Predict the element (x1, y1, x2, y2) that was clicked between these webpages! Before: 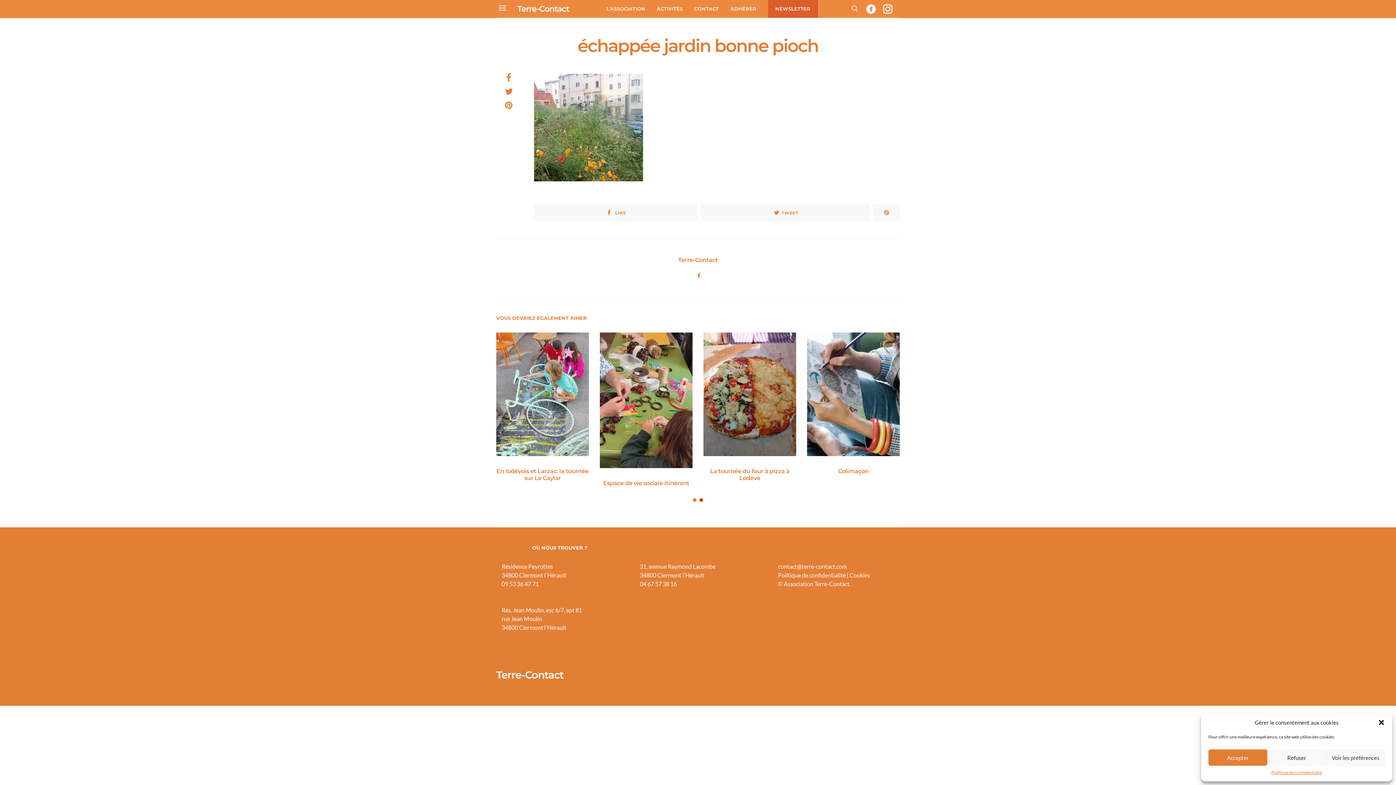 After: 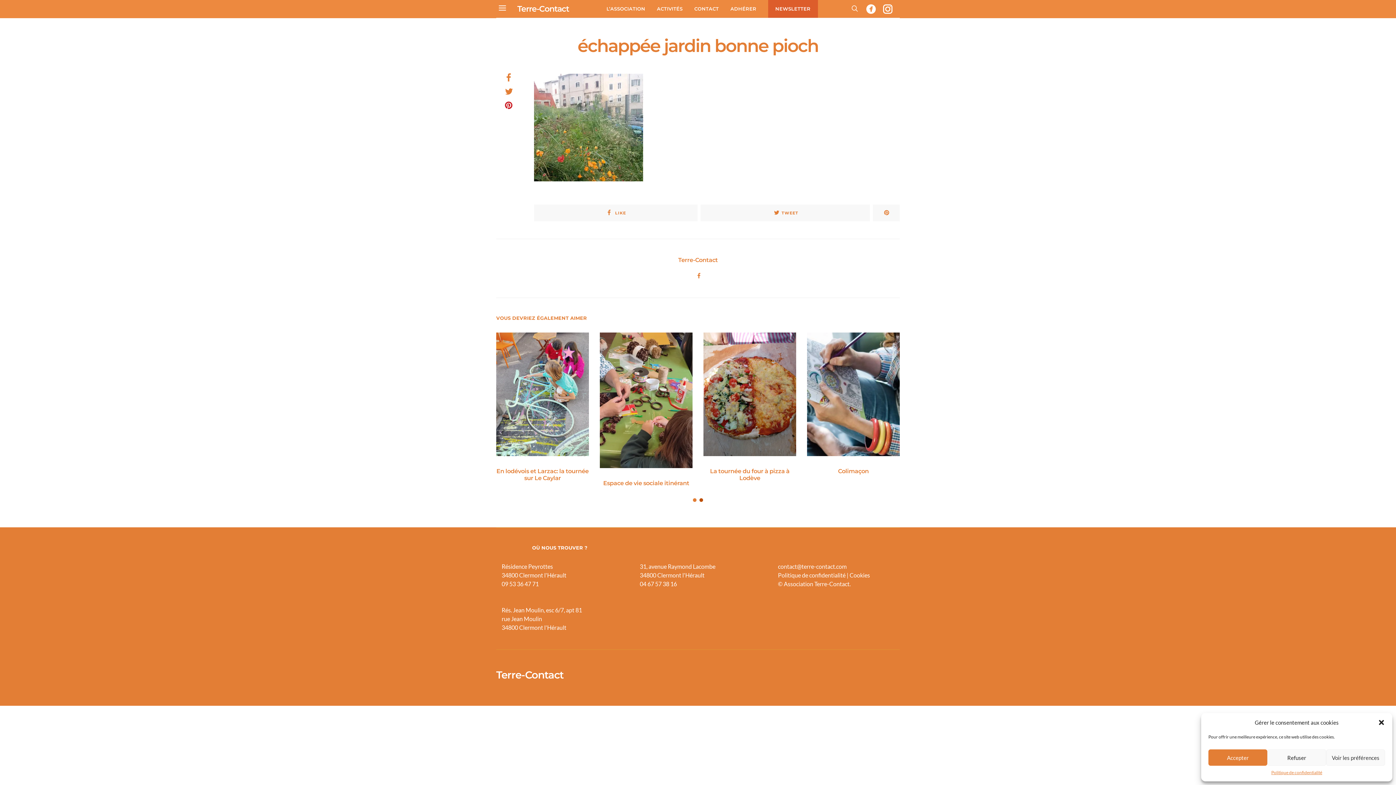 Action: bbox: (503, 101, 512, 109)